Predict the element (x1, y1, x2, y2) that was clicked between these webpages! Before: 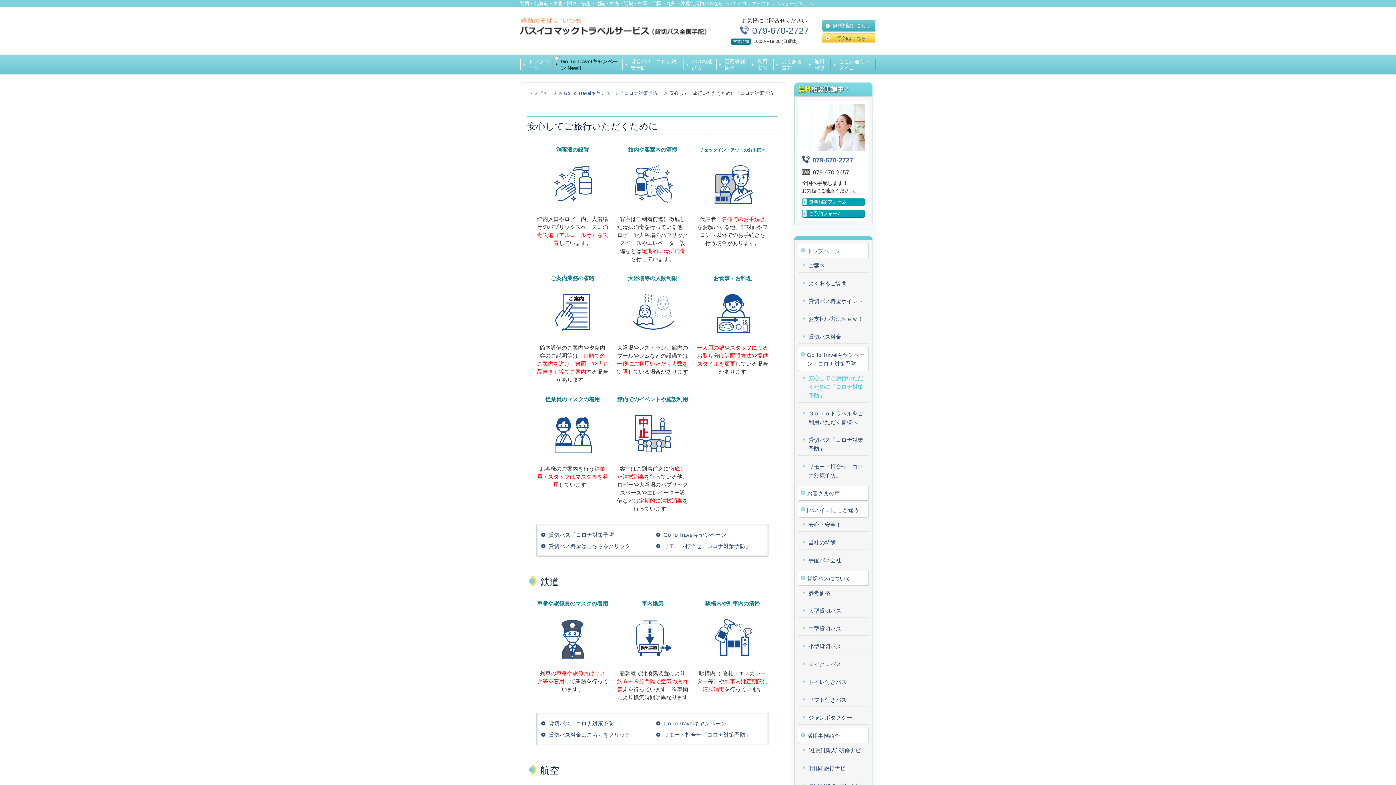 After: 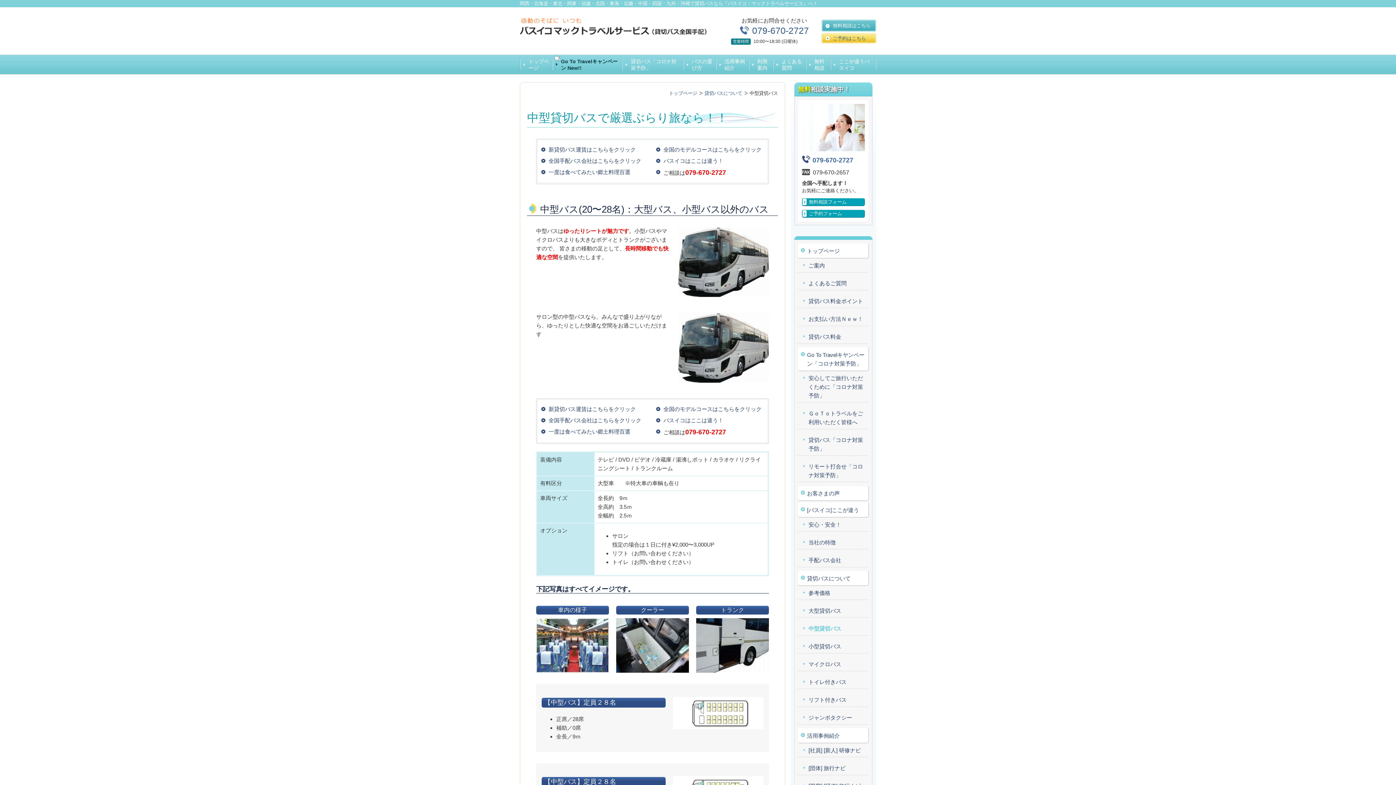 Action: bbox: (808, 625, 841, 631) label: 中型貸切バス